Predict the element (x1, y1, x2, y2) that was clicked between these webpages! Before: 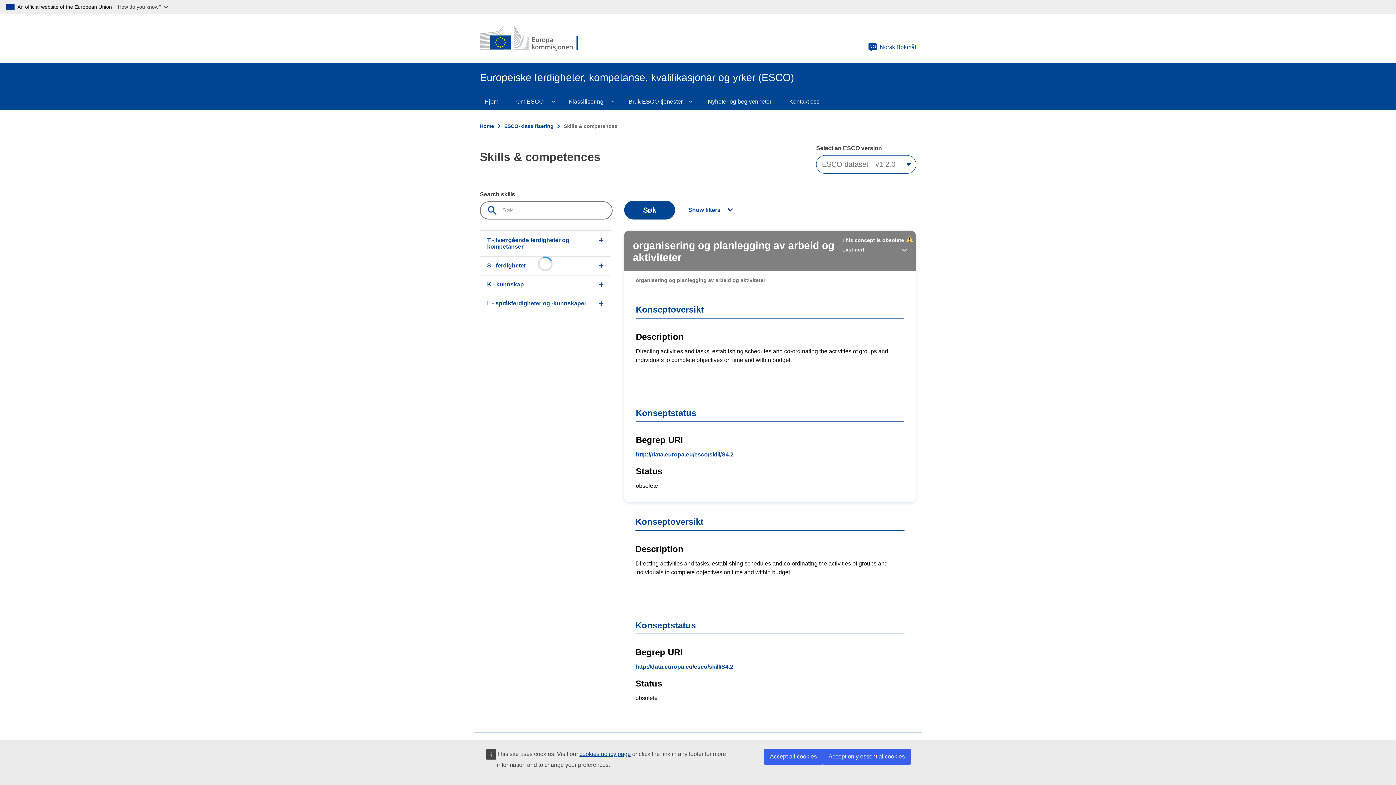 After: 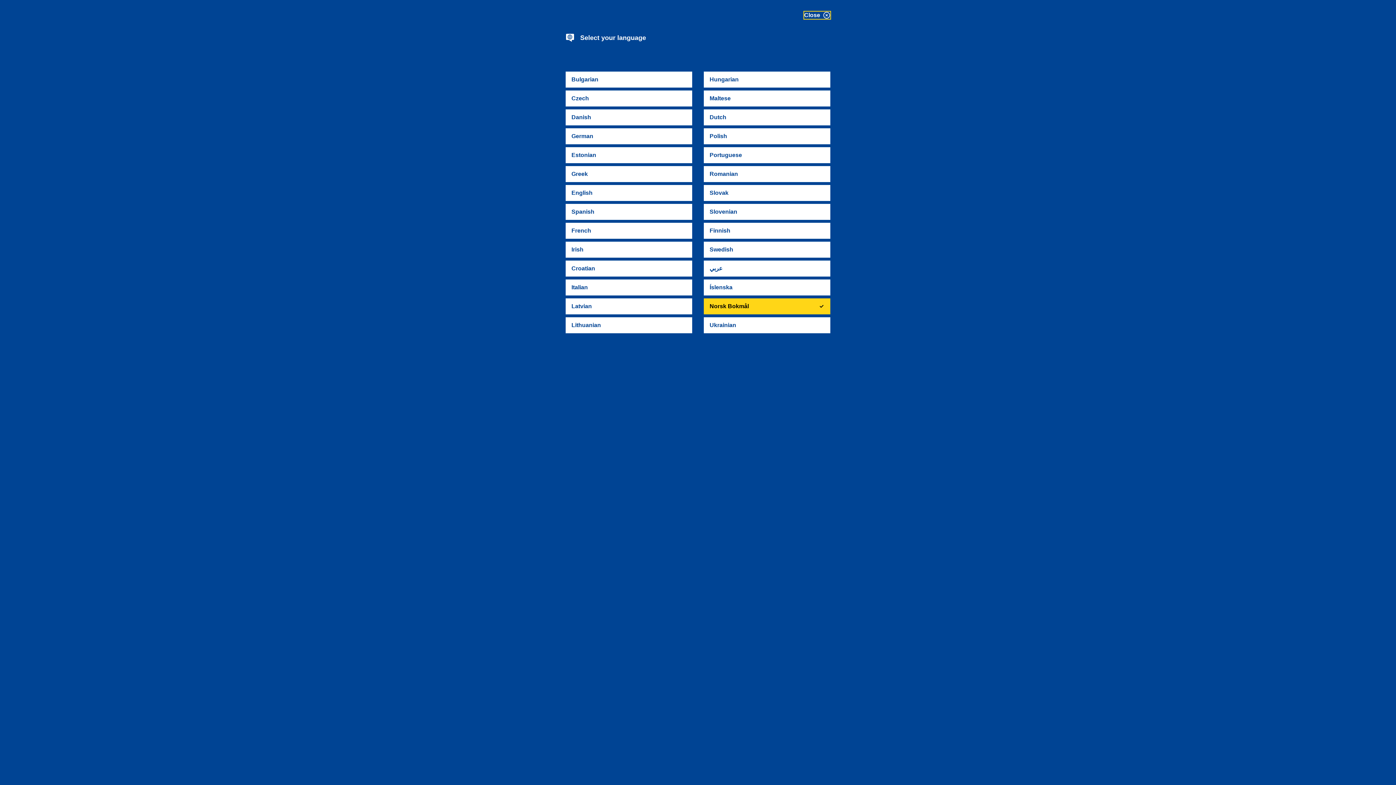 Action: bbox: (868, 42, 916, 51) label: NO
Norsk Bokmål